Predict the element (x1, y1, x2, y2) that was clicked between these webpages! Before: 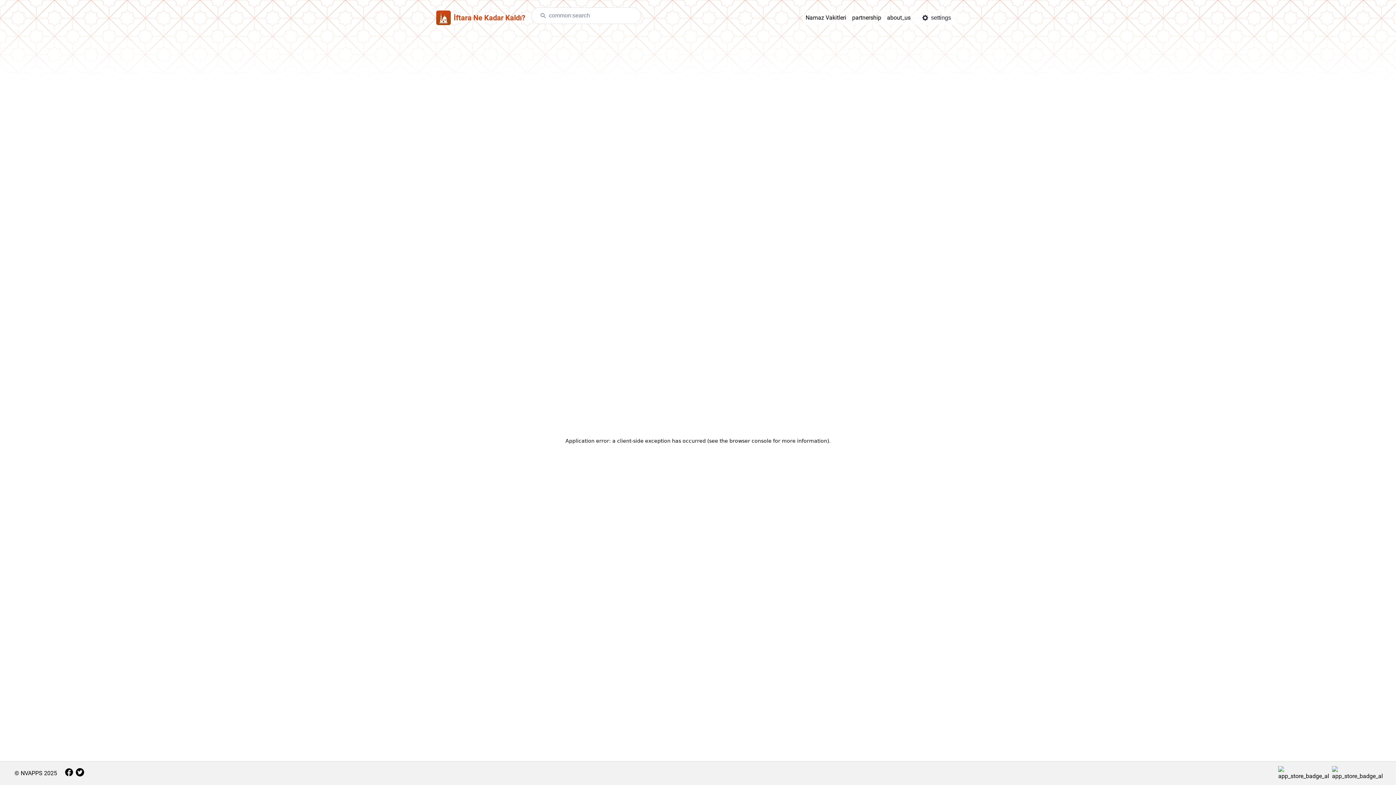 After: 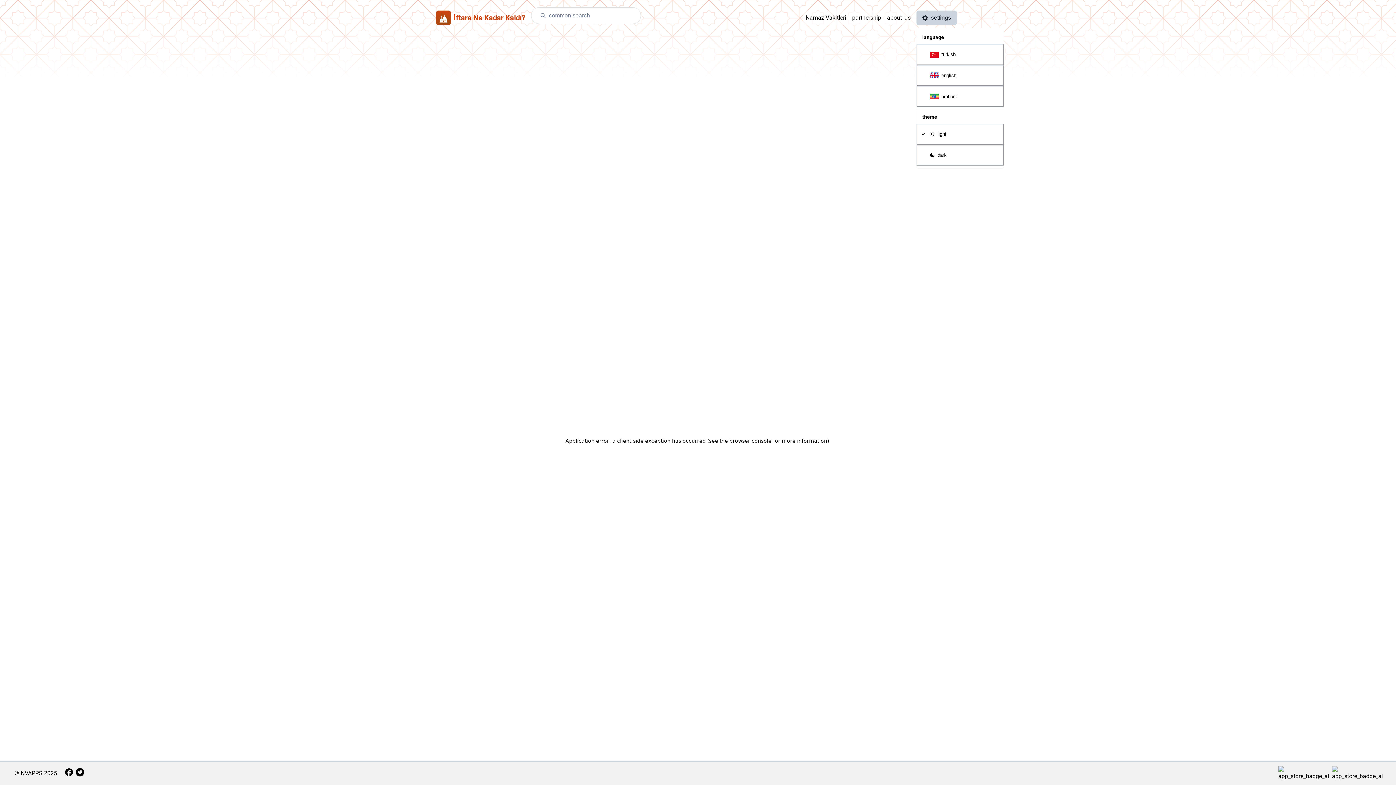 Action: label: settings bbox: (916, 10, 957, 24)